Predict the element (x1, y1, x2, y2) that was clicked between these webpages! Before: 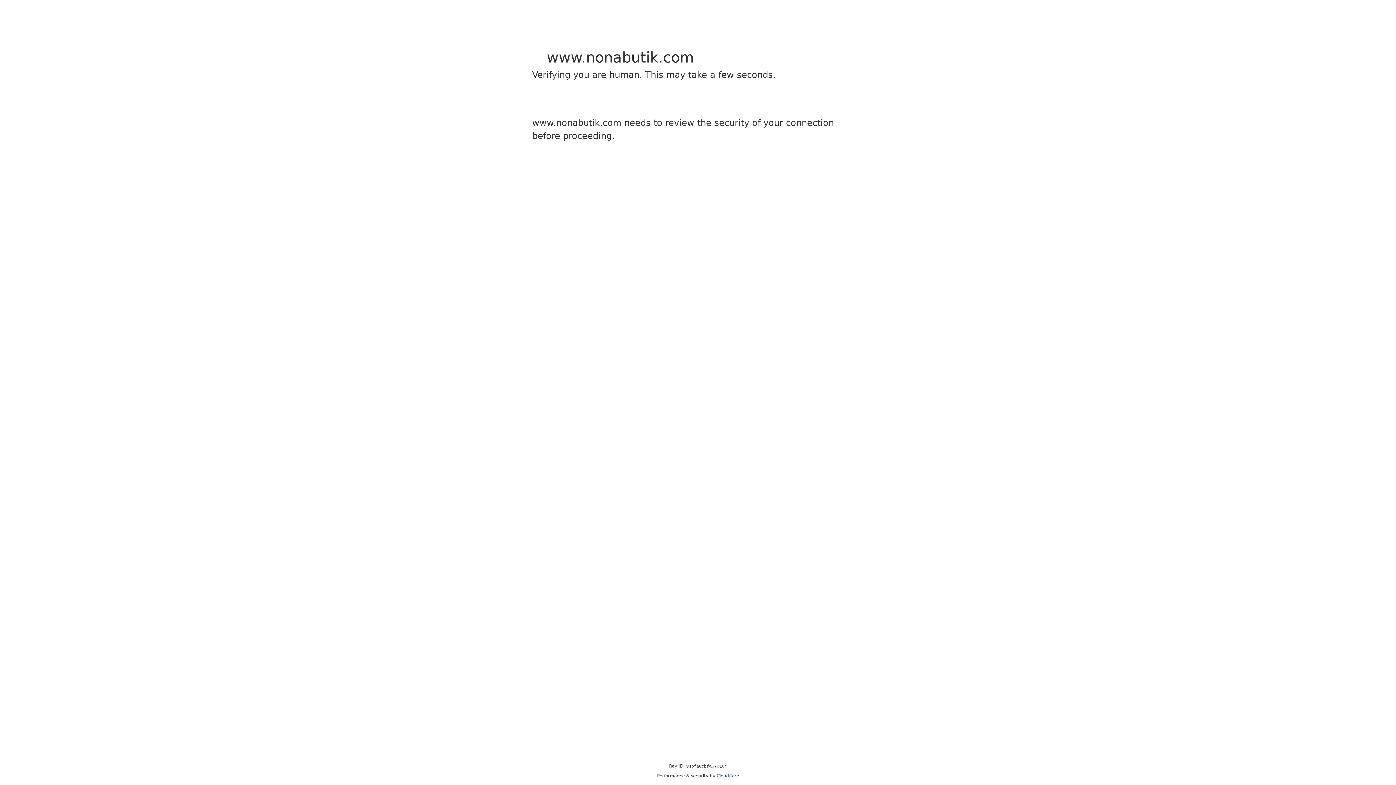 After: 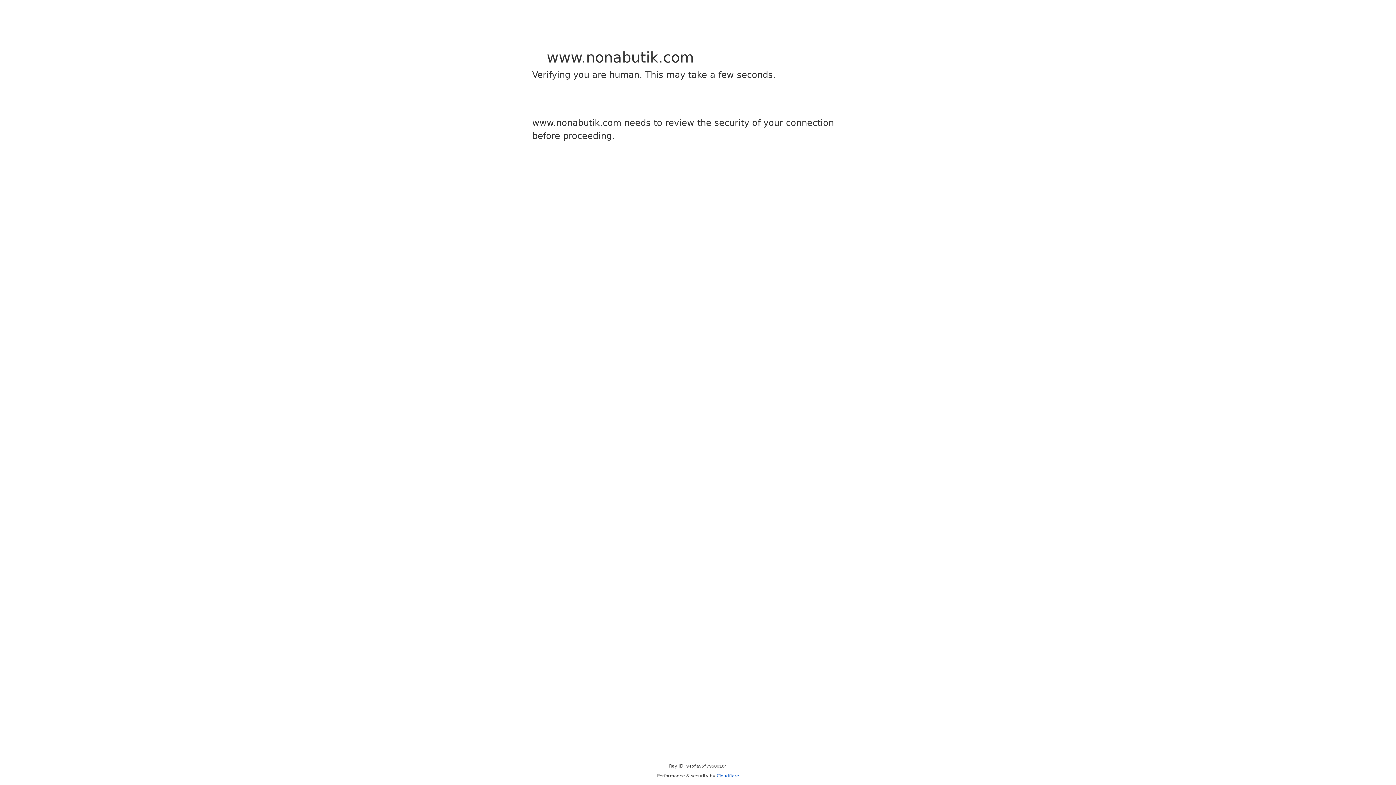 Action: label: Cloudflare bbox: (716, 773, 739, 778)